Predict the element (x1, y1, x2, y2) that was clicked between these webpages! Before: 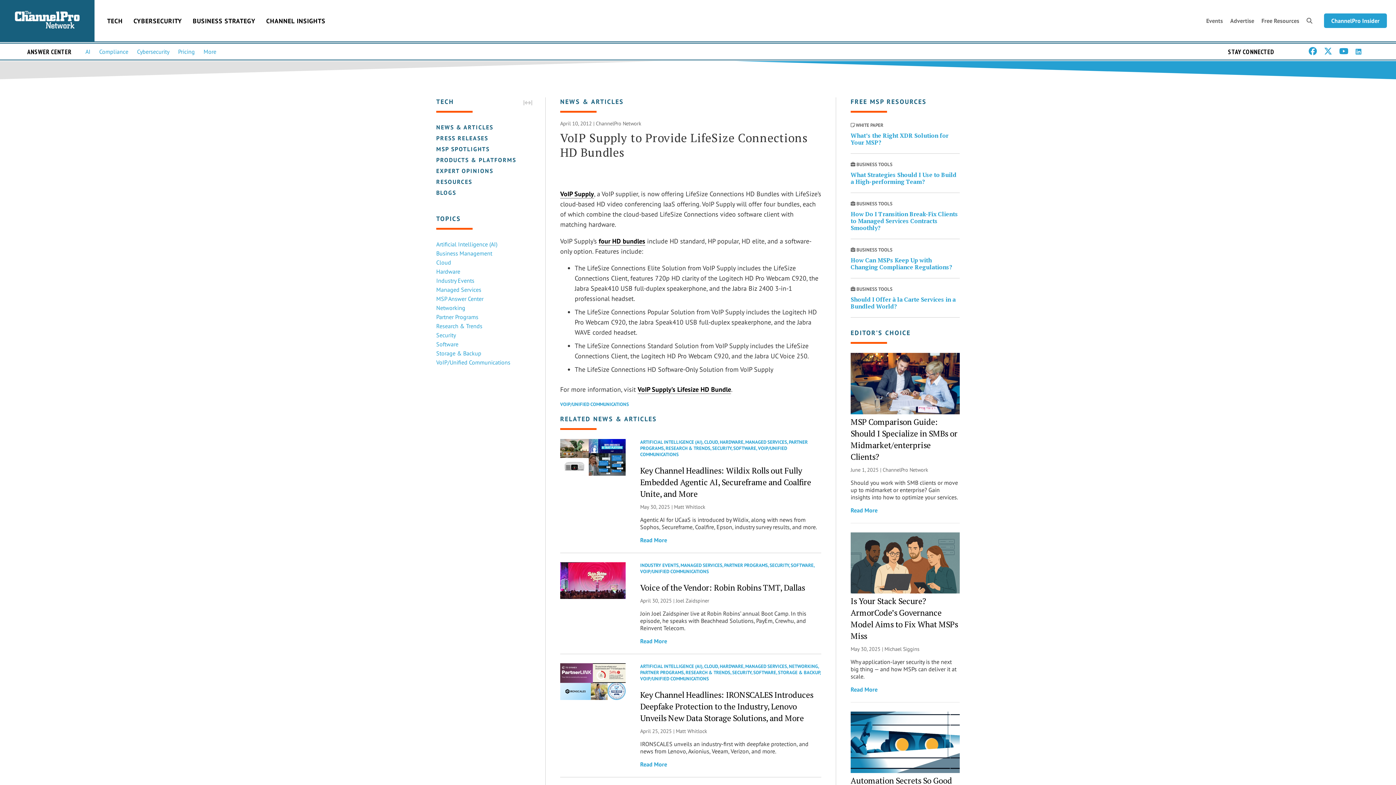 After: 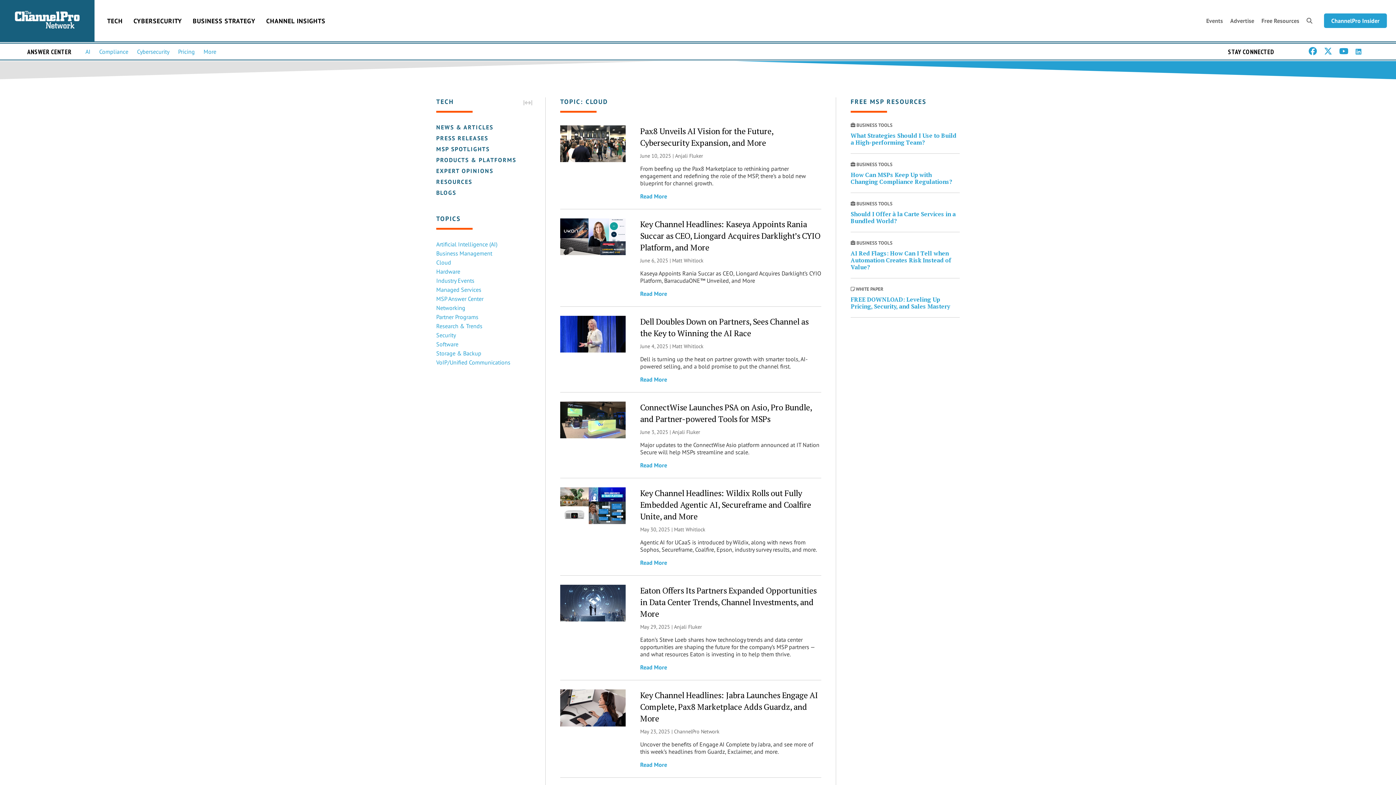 Action: bbox: (436, 258, 451, 266) label: Cloud